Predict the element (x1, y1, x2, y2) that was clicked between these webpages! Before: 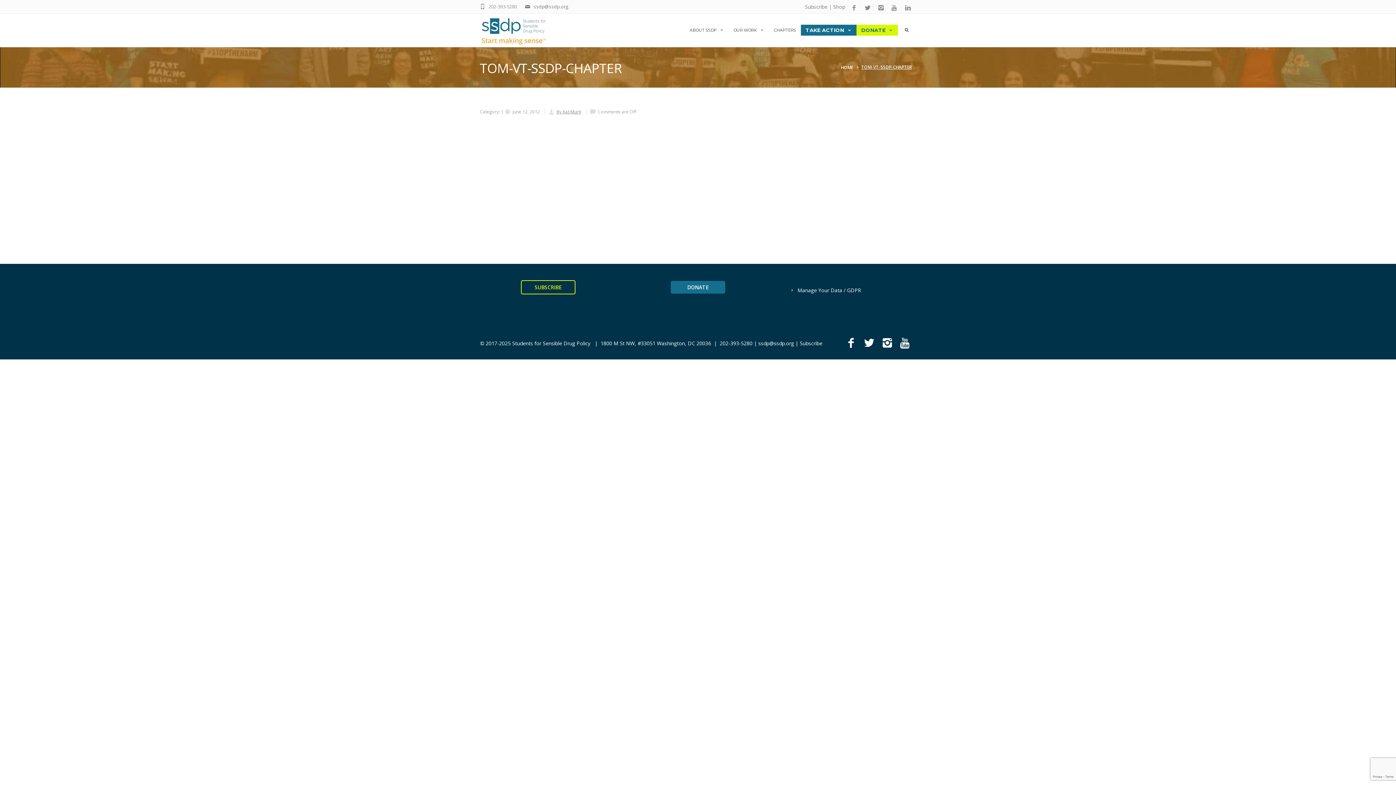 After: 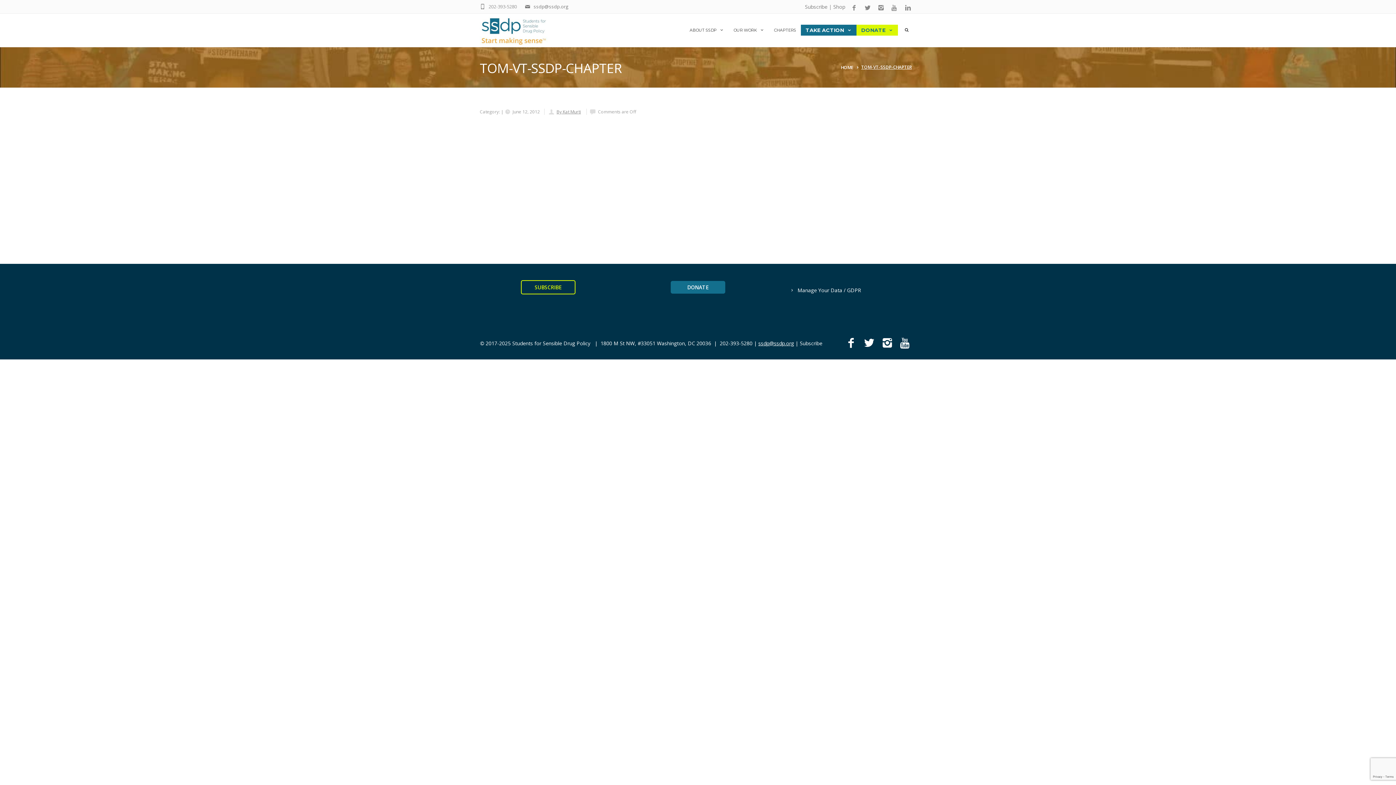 Action: bbox: (758, 340, 794, 346) label: ssdp@ssdp.org